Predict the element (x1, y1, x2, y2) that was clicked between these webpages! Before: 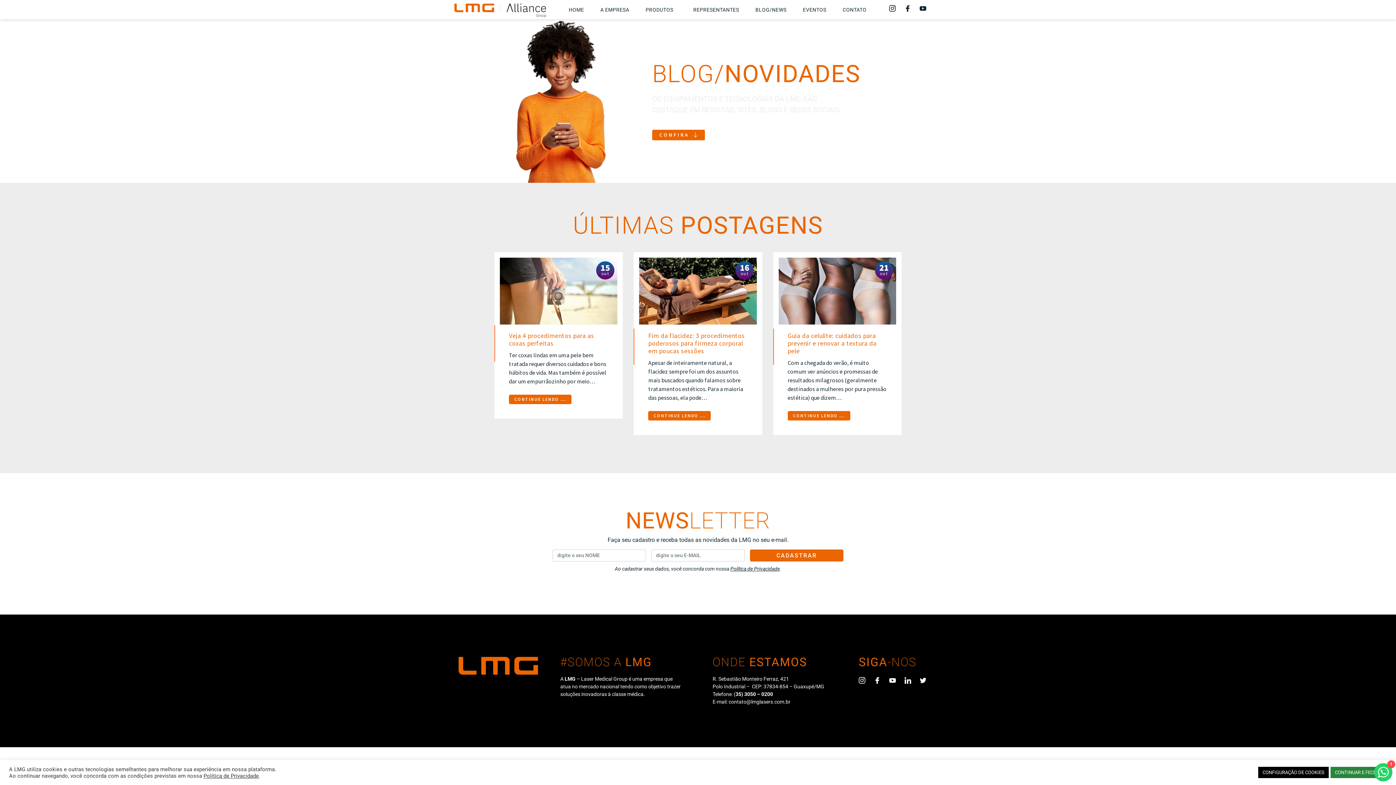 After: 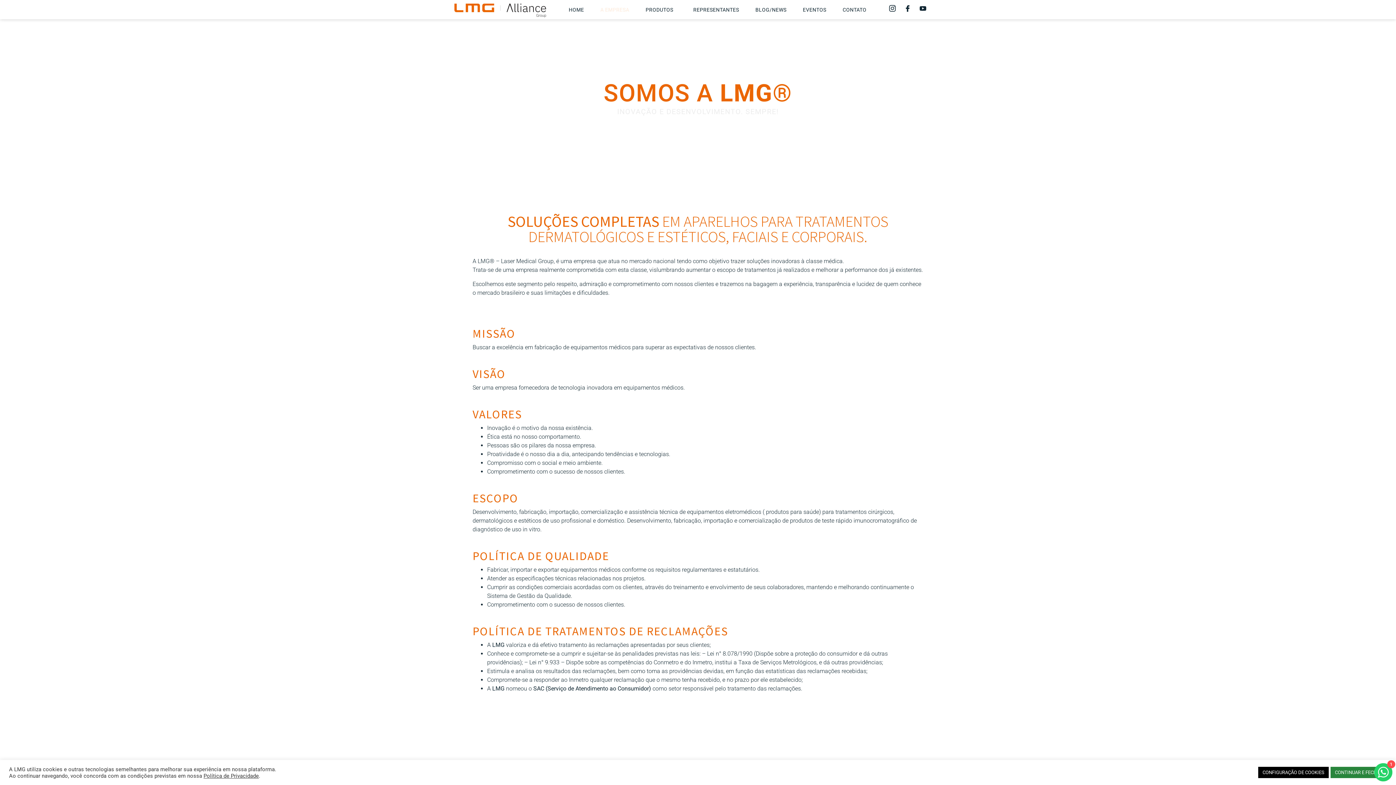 Action: bbox: (593, 3, 636, 15) label: A EMPRESA